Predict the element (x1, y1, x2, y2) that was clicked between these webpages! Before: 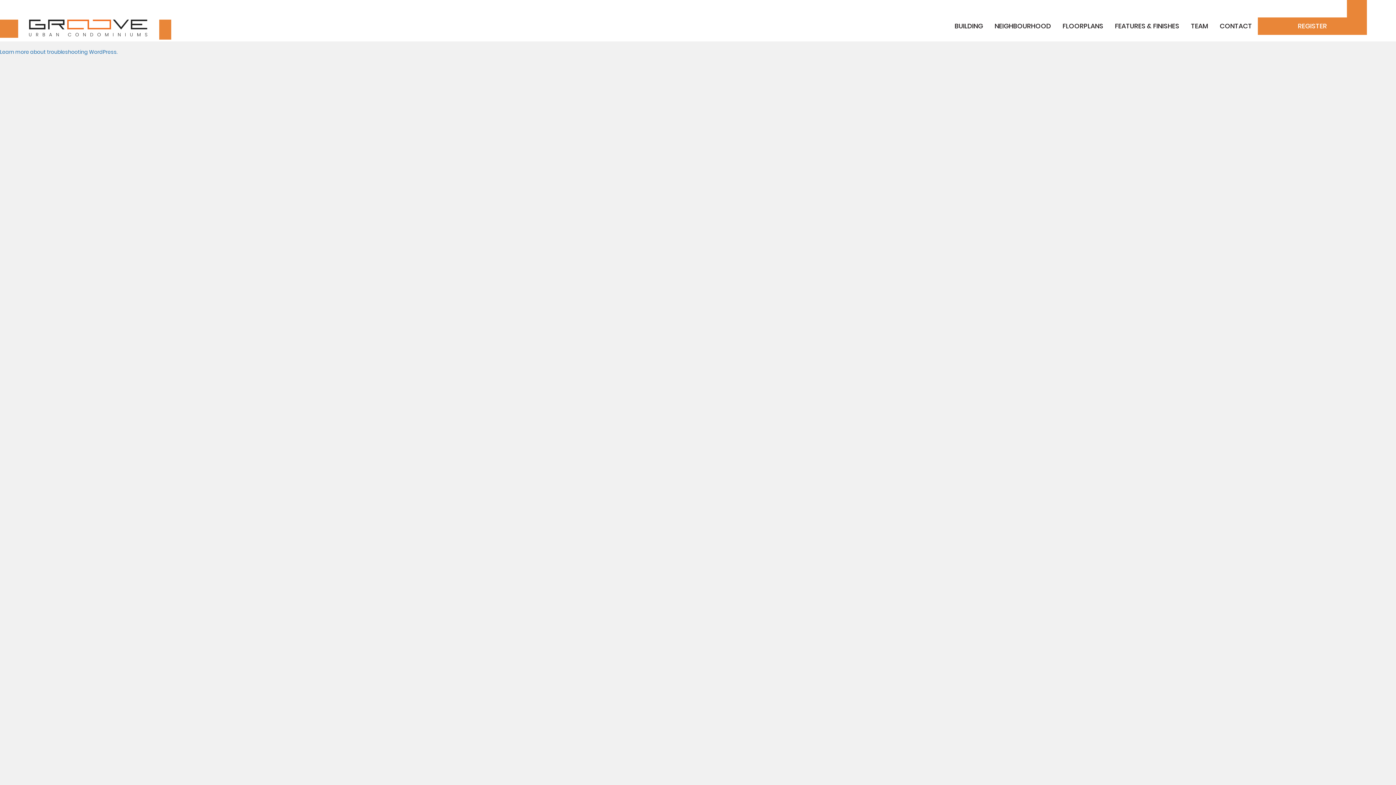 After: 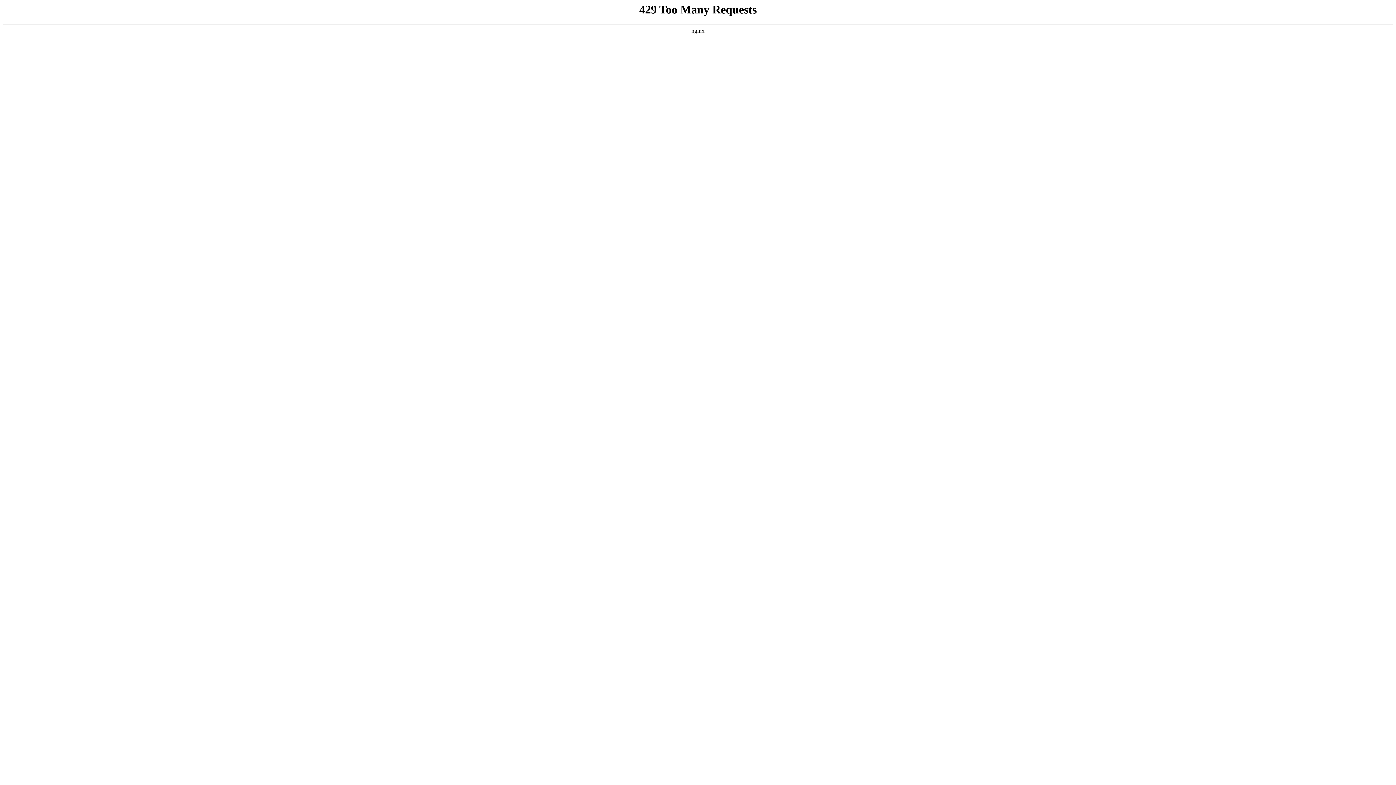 Action: bbox: (1057, 15, 1109, 36) label: FLOORPLANS